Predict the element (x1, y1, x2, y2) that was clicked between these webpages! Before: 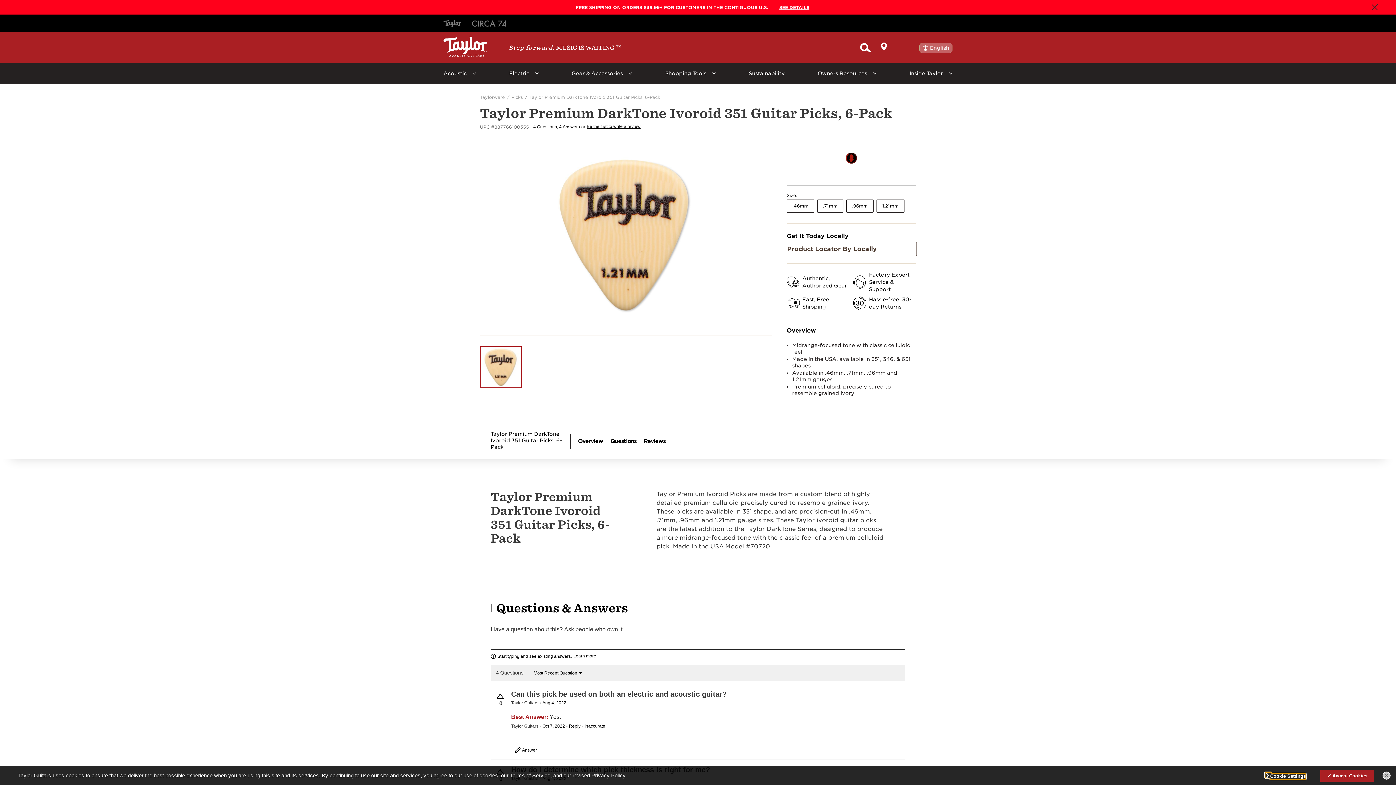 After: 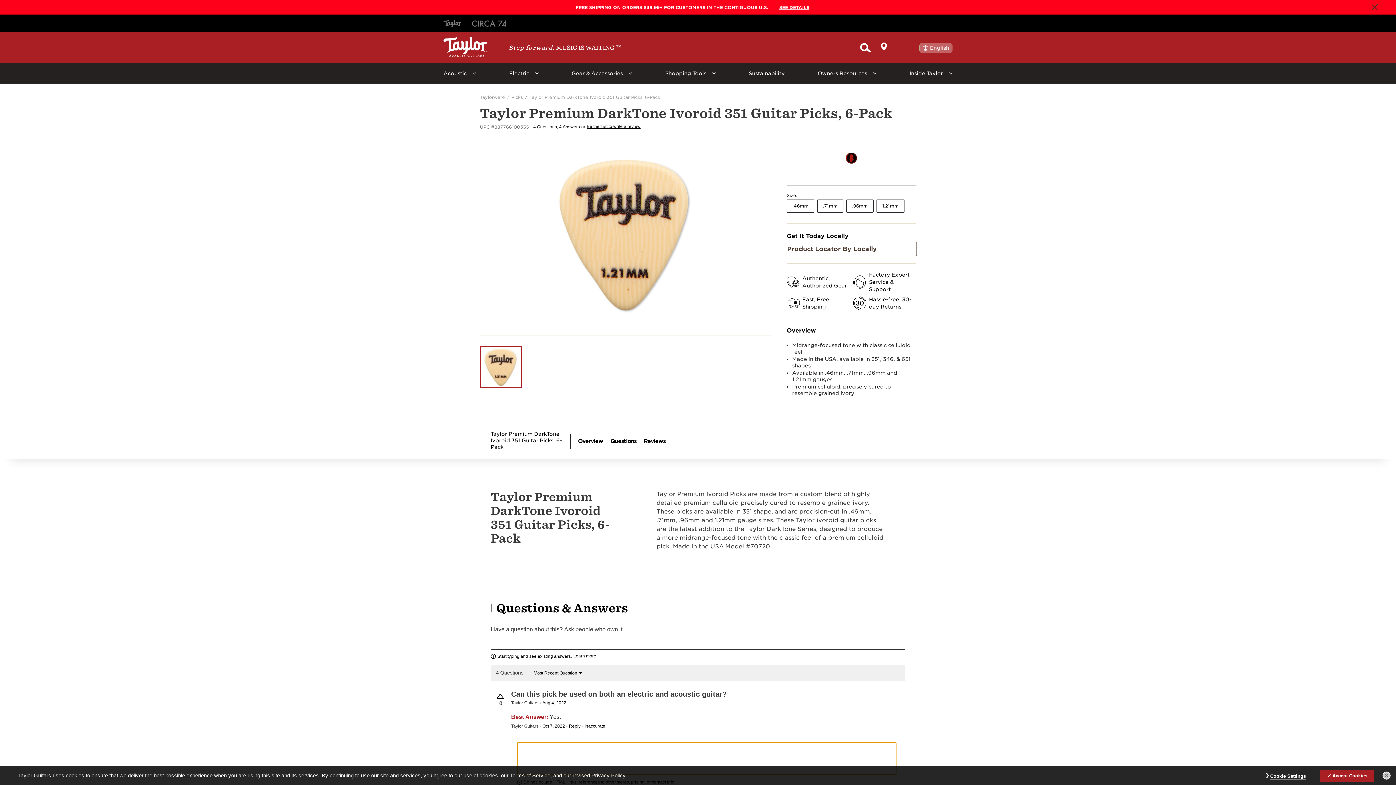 Action: bbox: (569, 724, 580, 729) label: Reply